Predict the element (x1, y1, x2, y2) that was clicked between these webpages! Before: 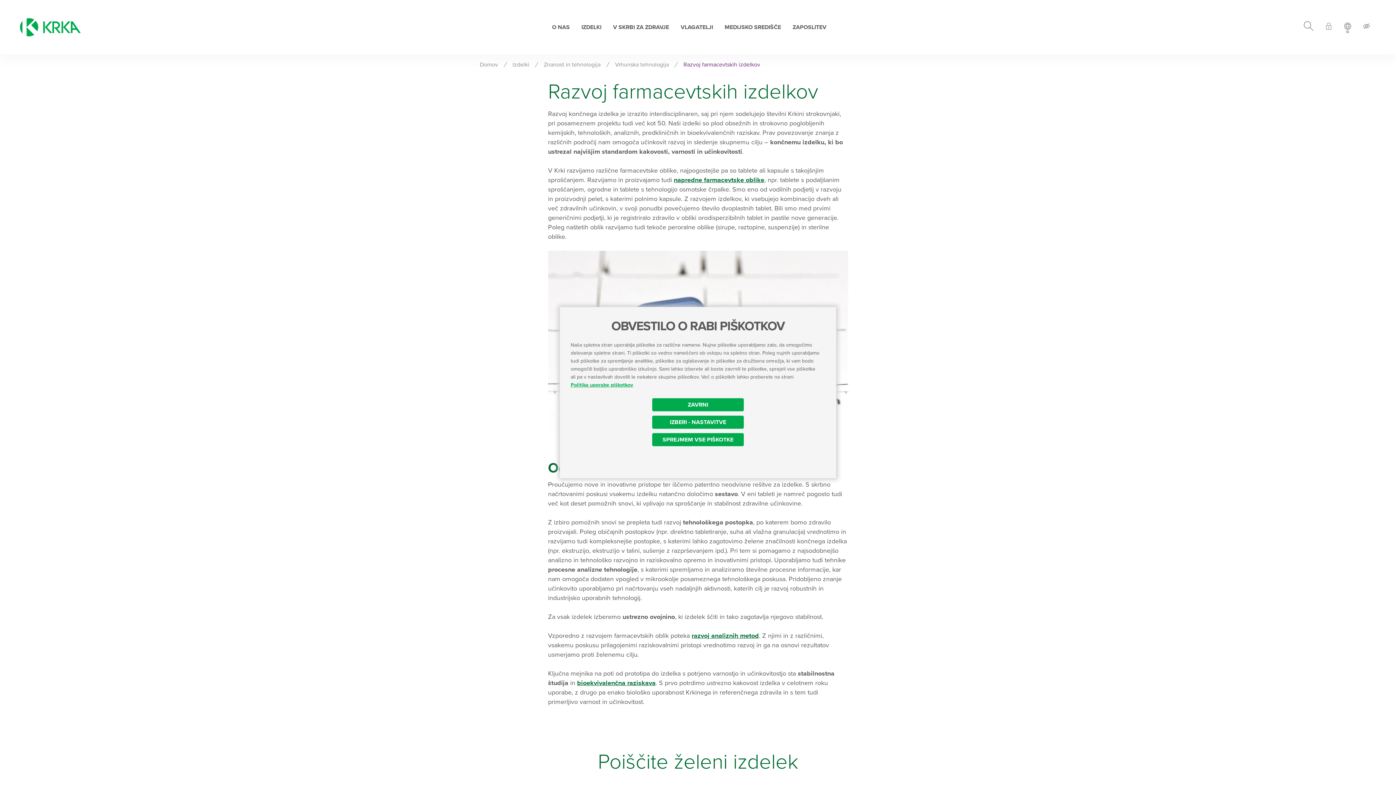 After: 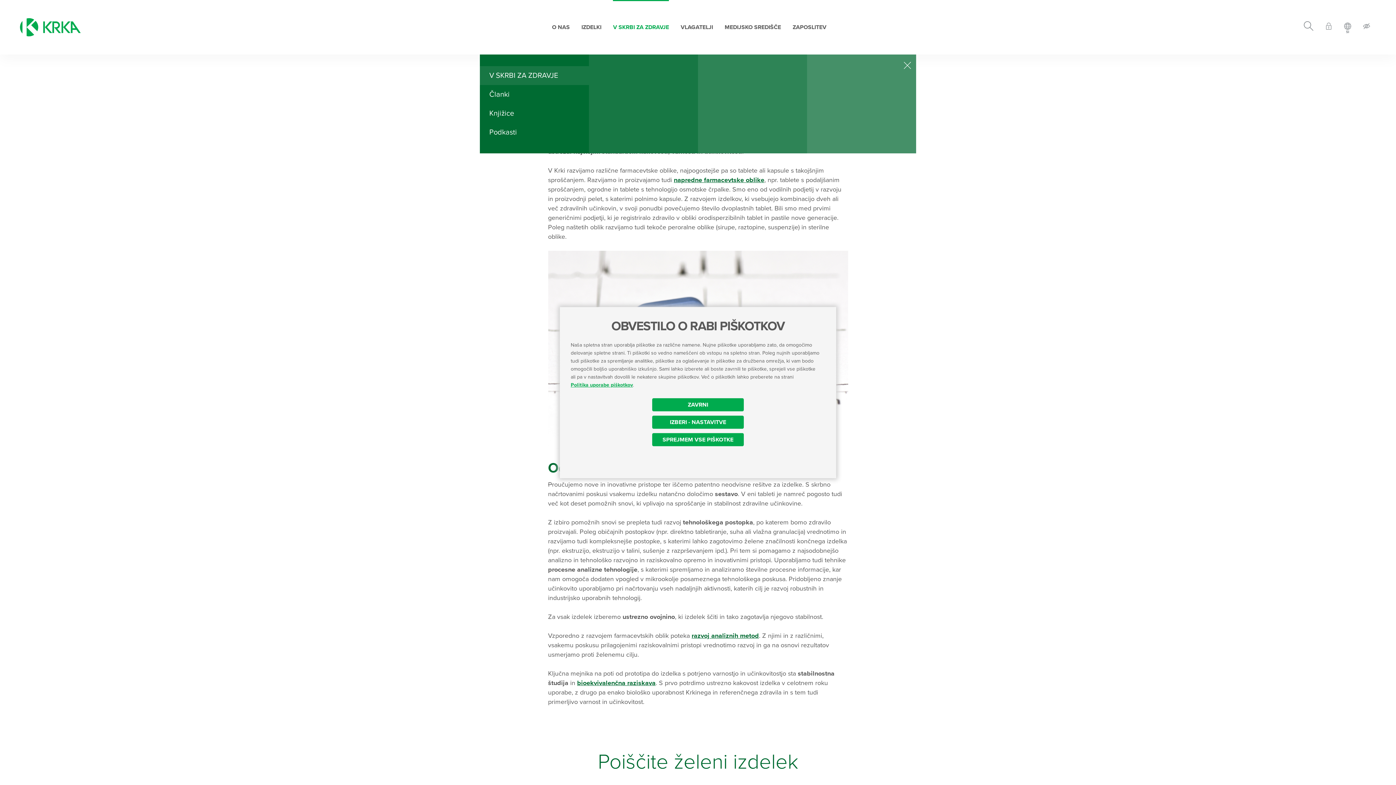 Action: label: V SKRBI ZA ZDRAVJE bbox: (613, 22, 669, 32)